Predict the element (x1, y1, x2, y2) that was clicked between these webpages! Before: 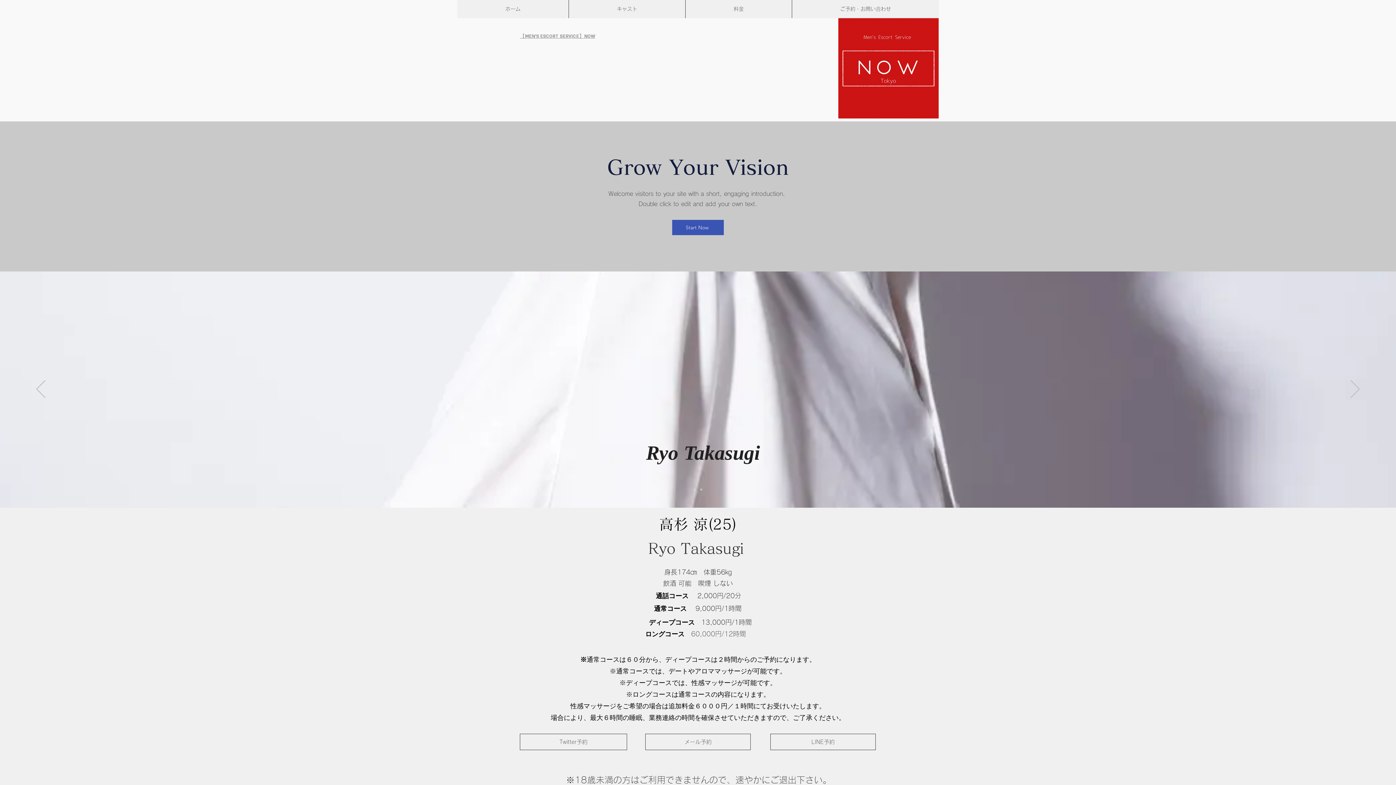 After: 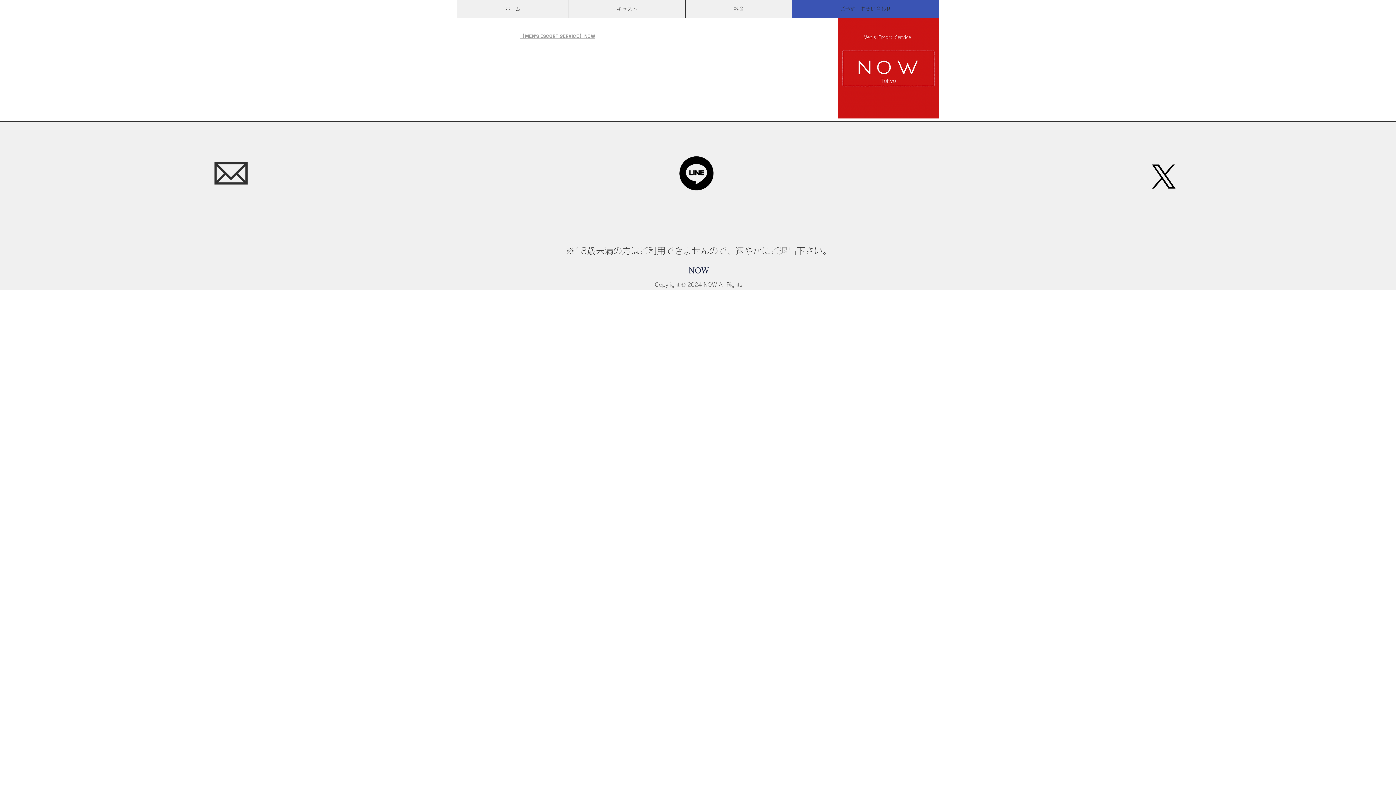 Action: label: ご予約・お問い合わせ bbox: (792, 0, 939, 18)